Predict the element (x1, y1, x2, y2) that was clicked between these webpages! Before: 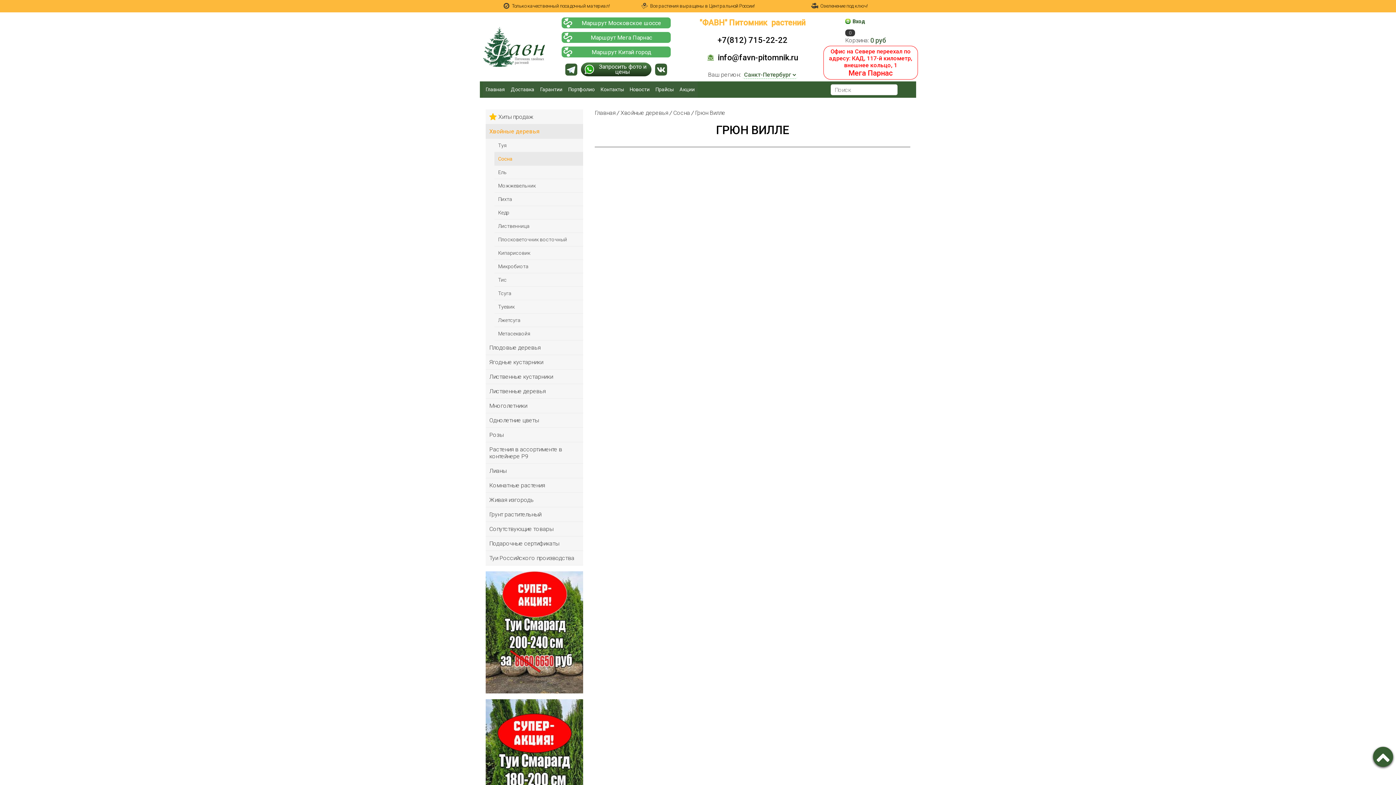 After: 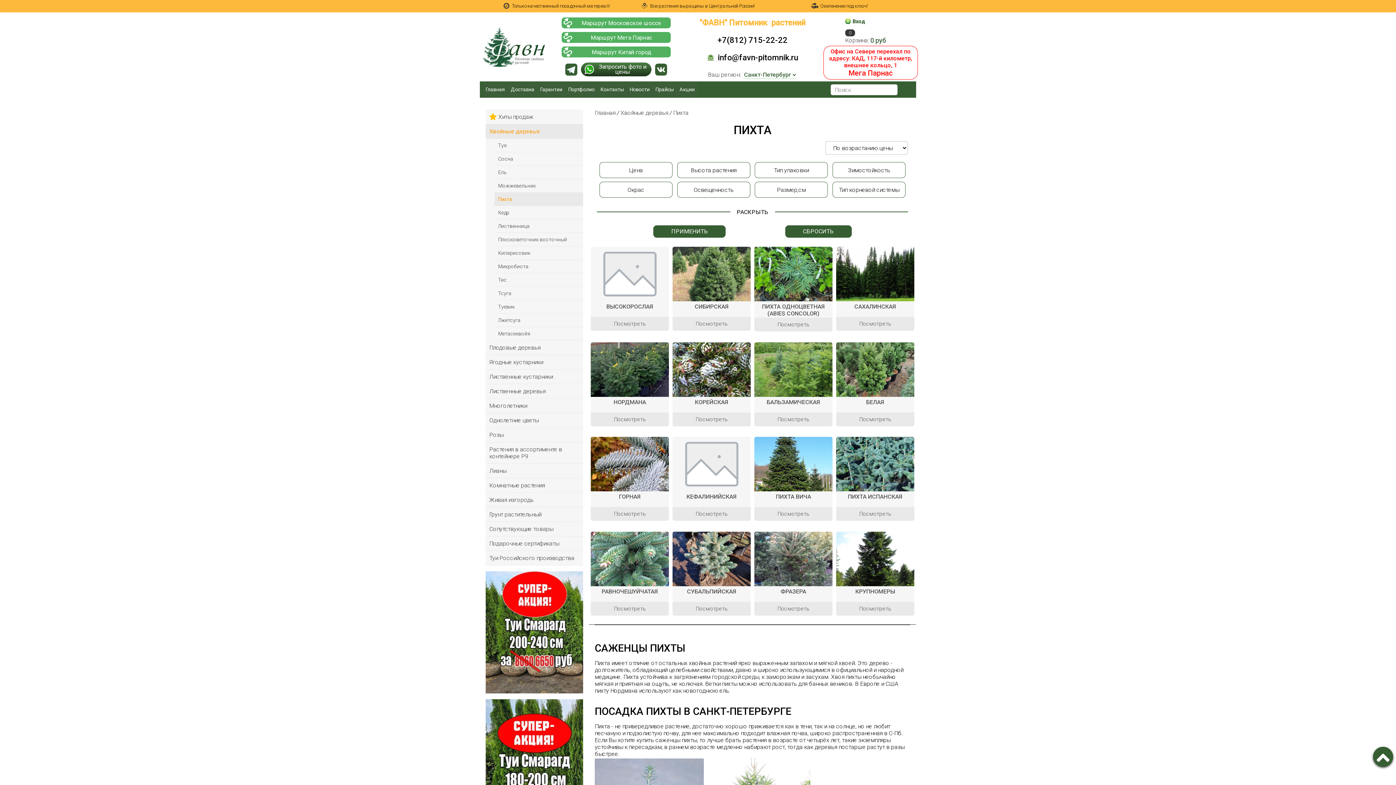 Action: bbox: (494, 192, 583, 206) label: Пихта